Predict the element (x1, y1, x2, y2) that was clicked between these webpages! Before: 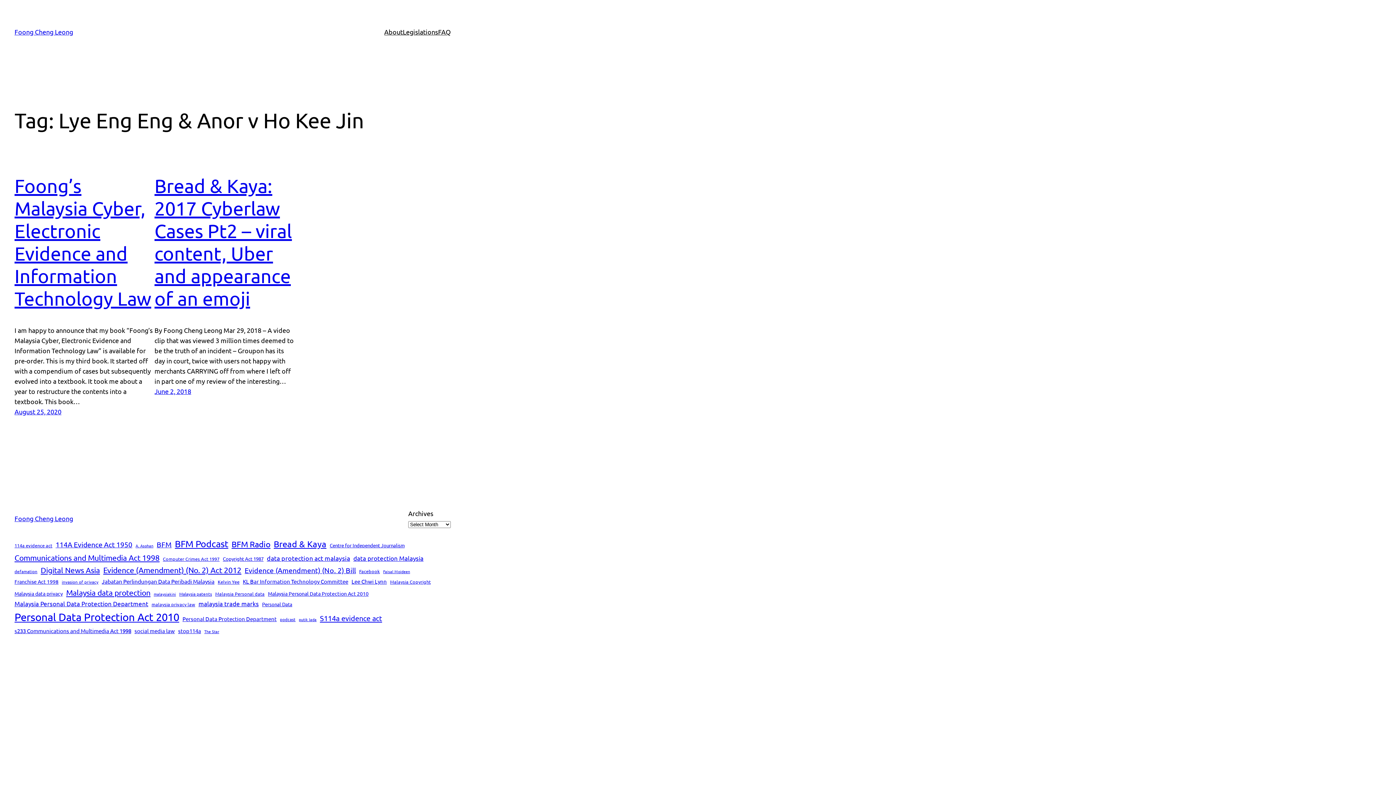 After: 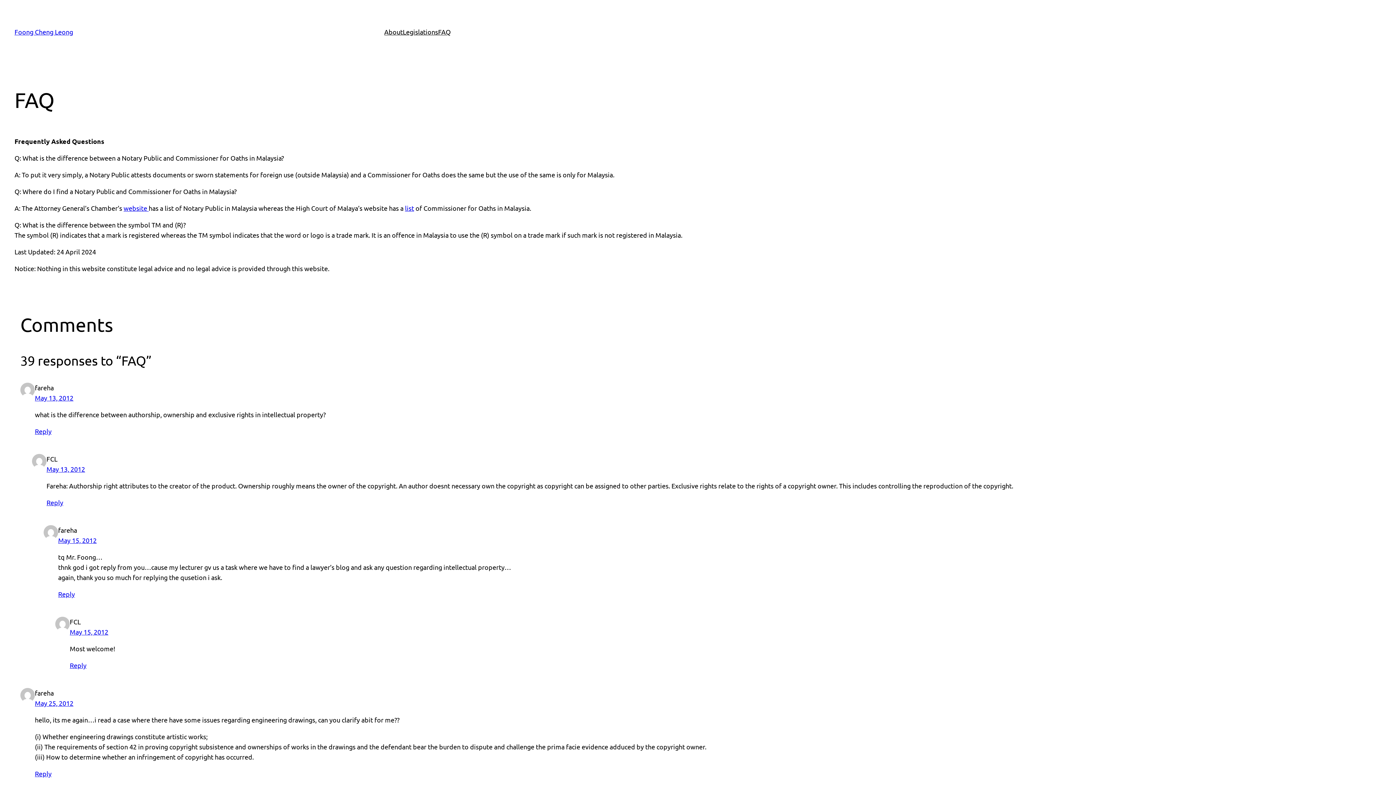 Action: bbox: (438, 26, 450, 37) label: FAQ